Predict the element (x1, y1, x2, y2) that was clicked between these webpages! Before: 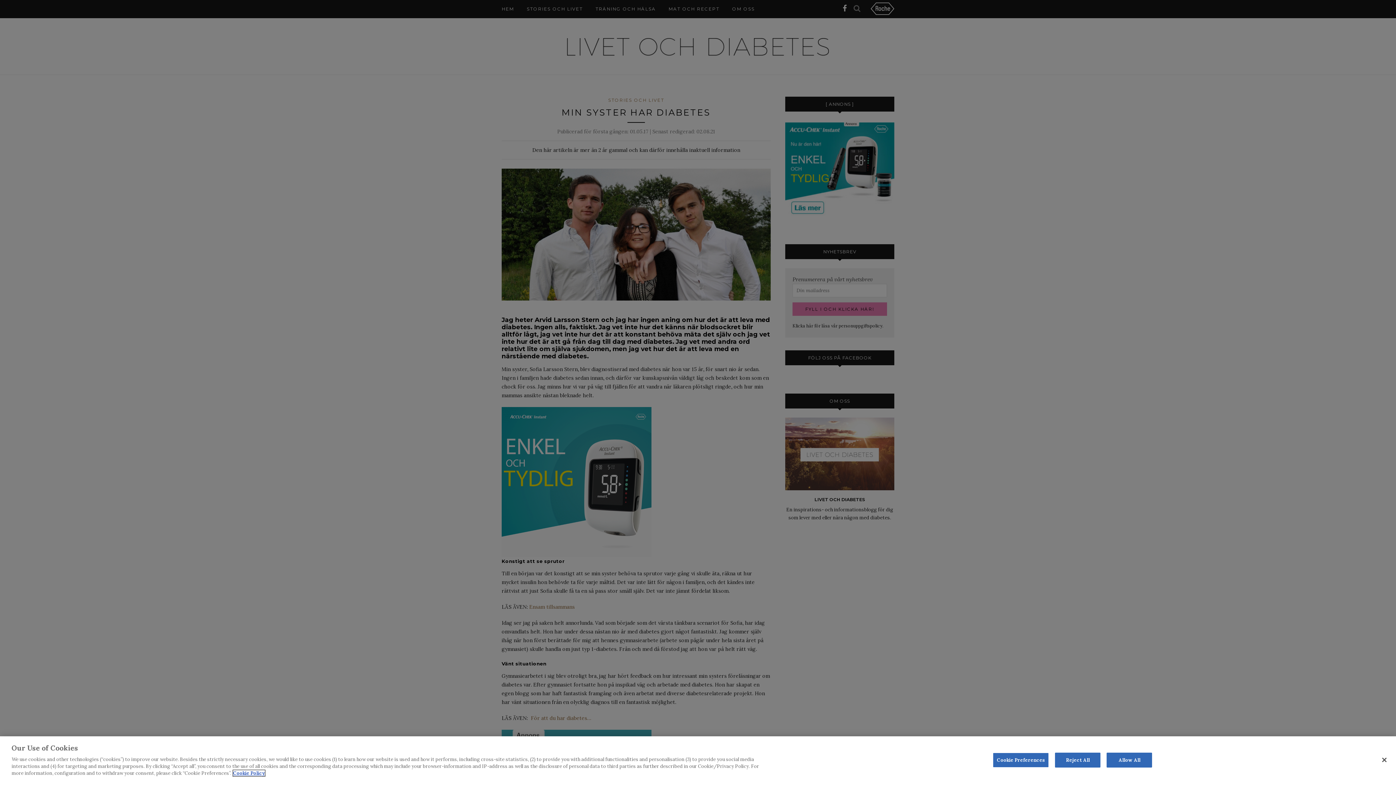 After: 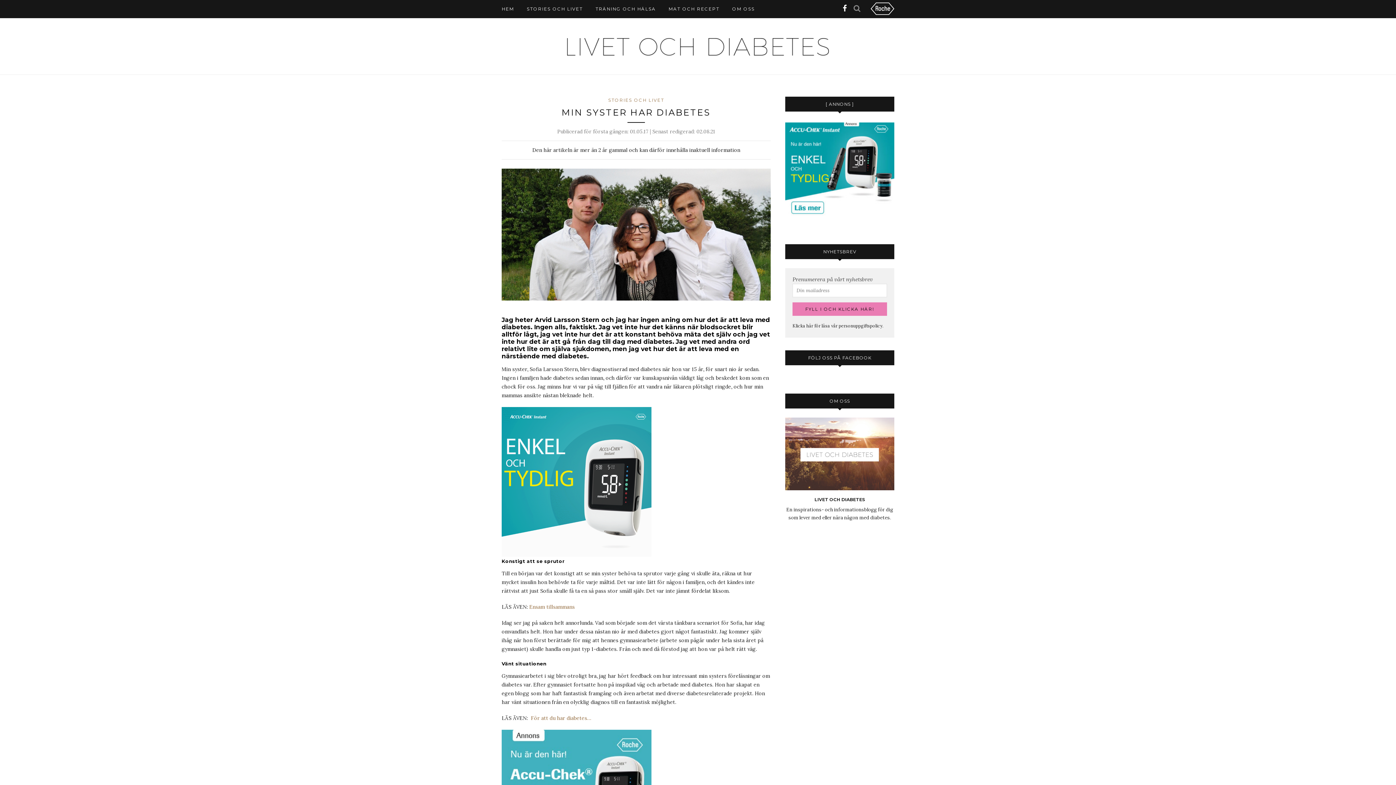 Action: label: Allow All bbox: (1107, 753, 1152, 768)